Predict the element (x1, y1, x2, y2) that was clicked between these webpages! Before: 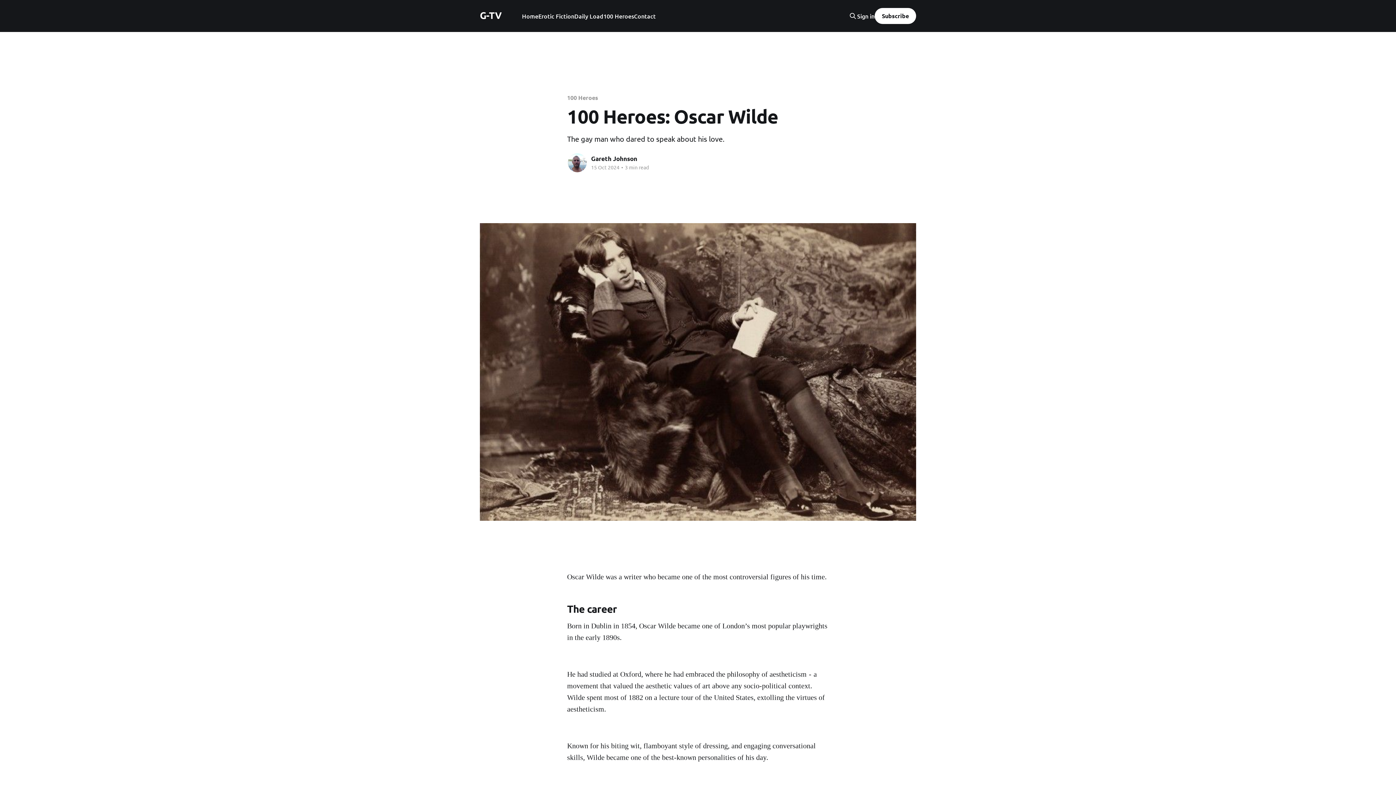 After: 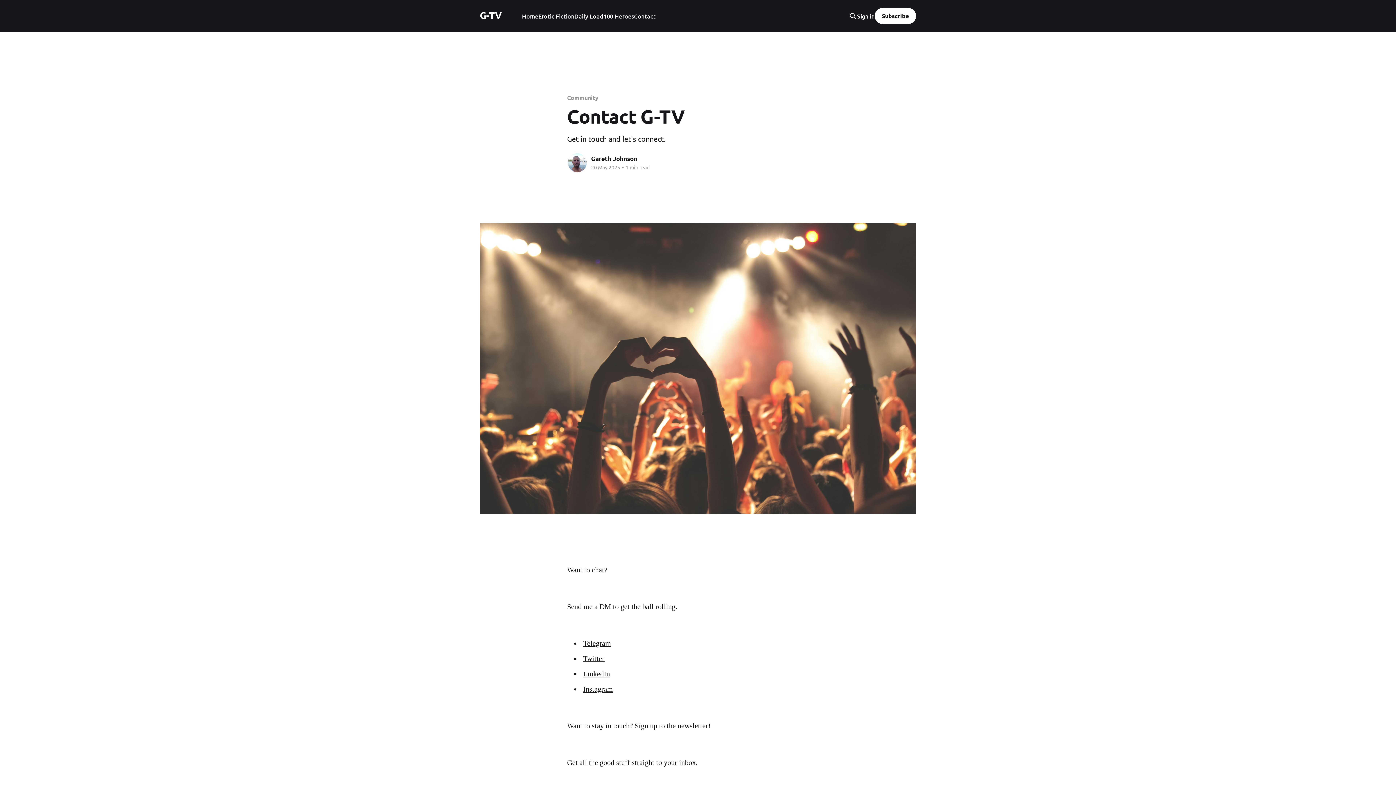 Action: label: Contact bbox: (634, 11, 655, 21)